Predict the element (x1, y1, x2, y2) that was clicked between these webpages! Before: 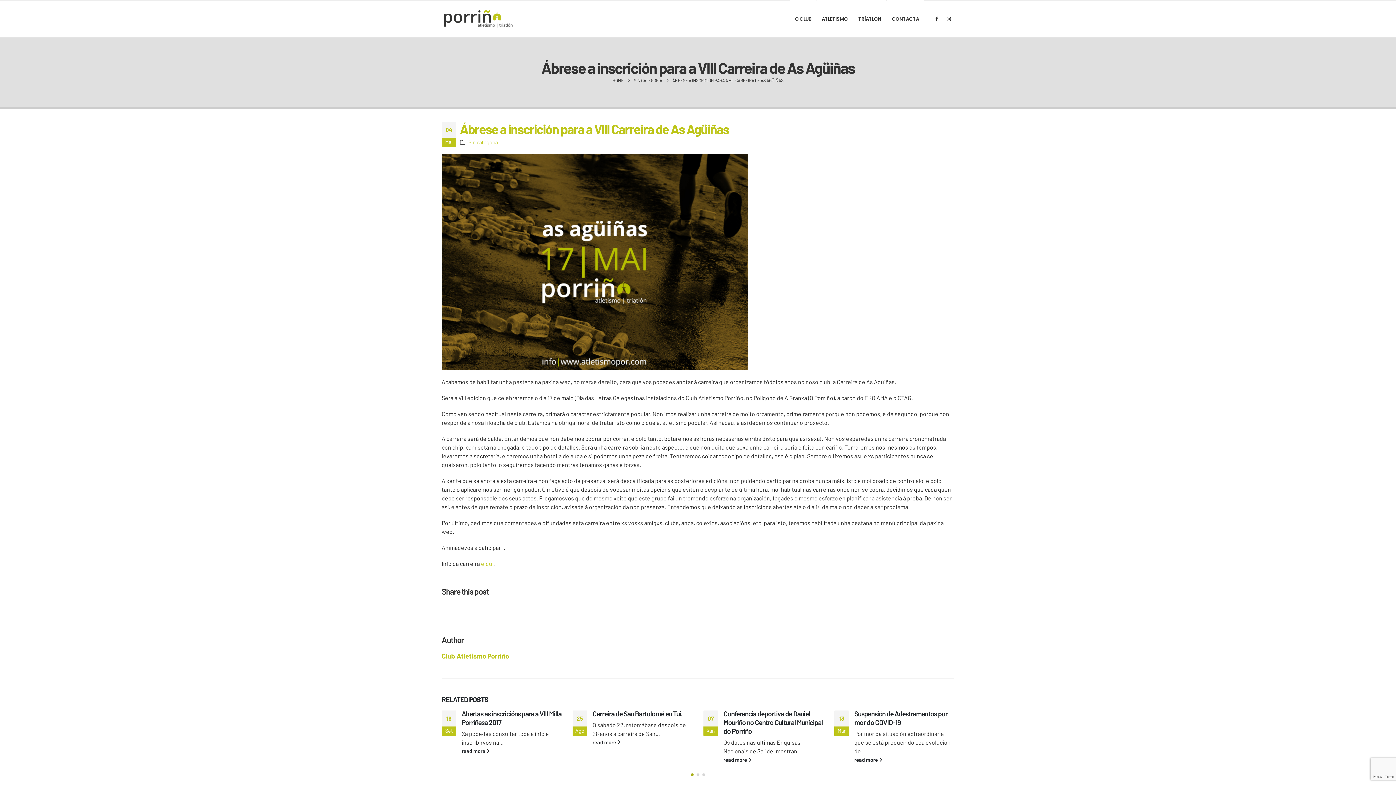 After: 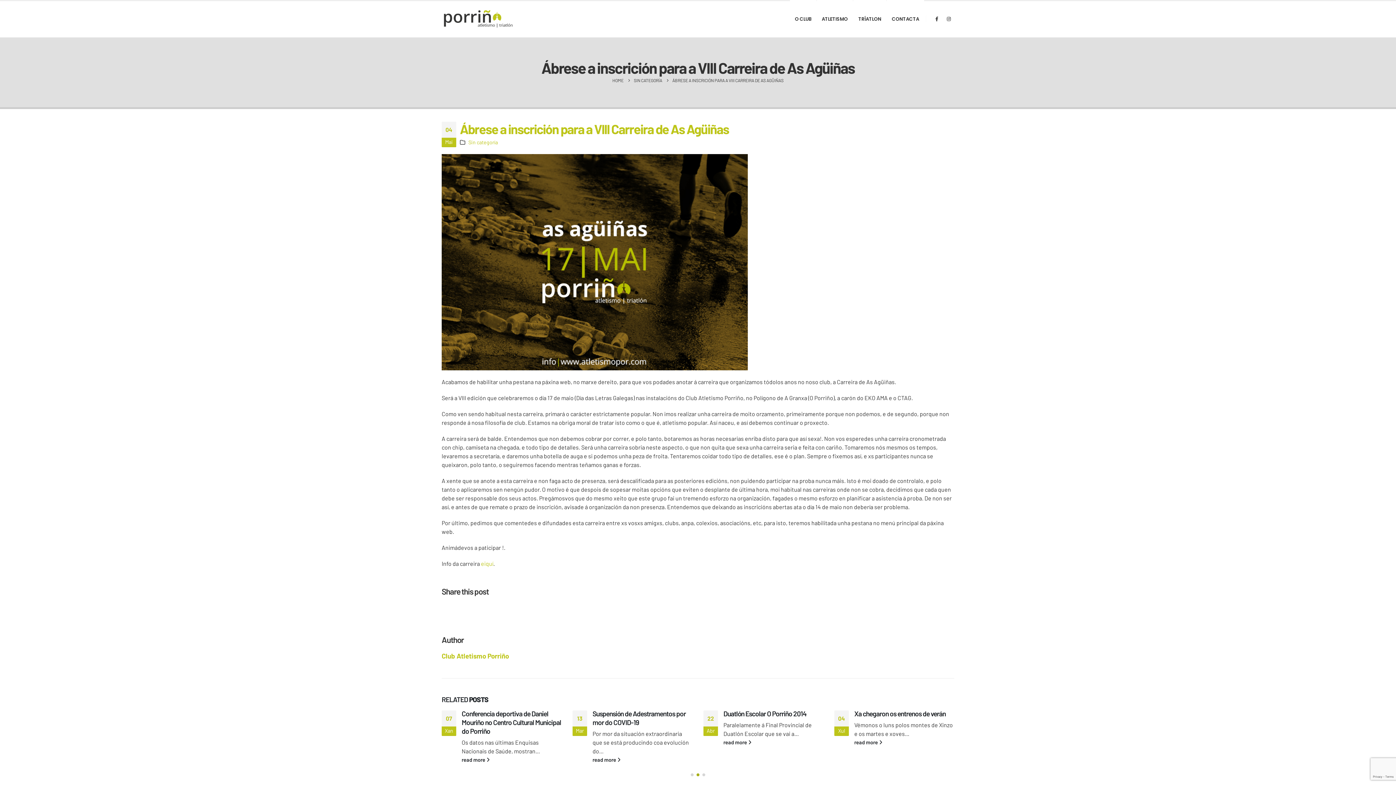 Action: bbox: (695, 771, 701, 778) label: owl-dot